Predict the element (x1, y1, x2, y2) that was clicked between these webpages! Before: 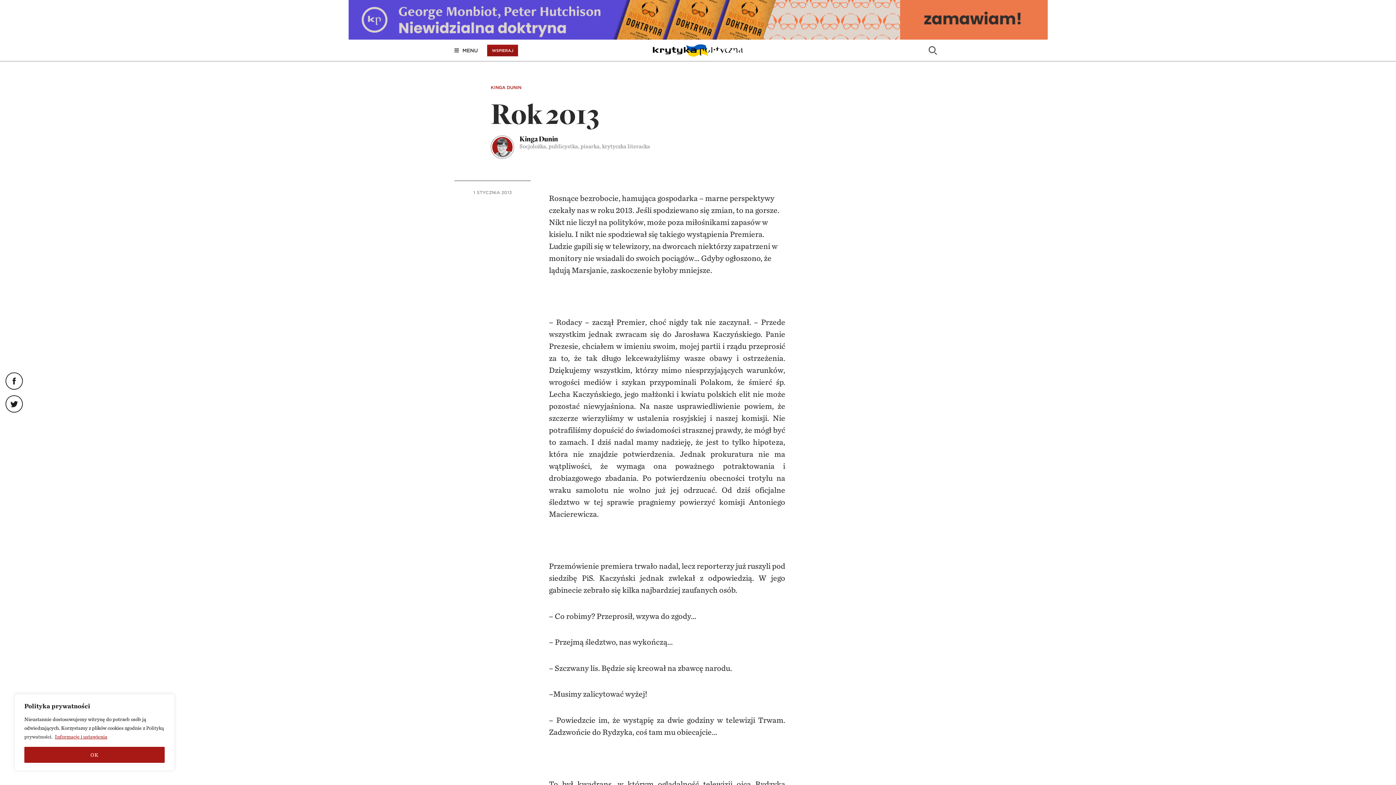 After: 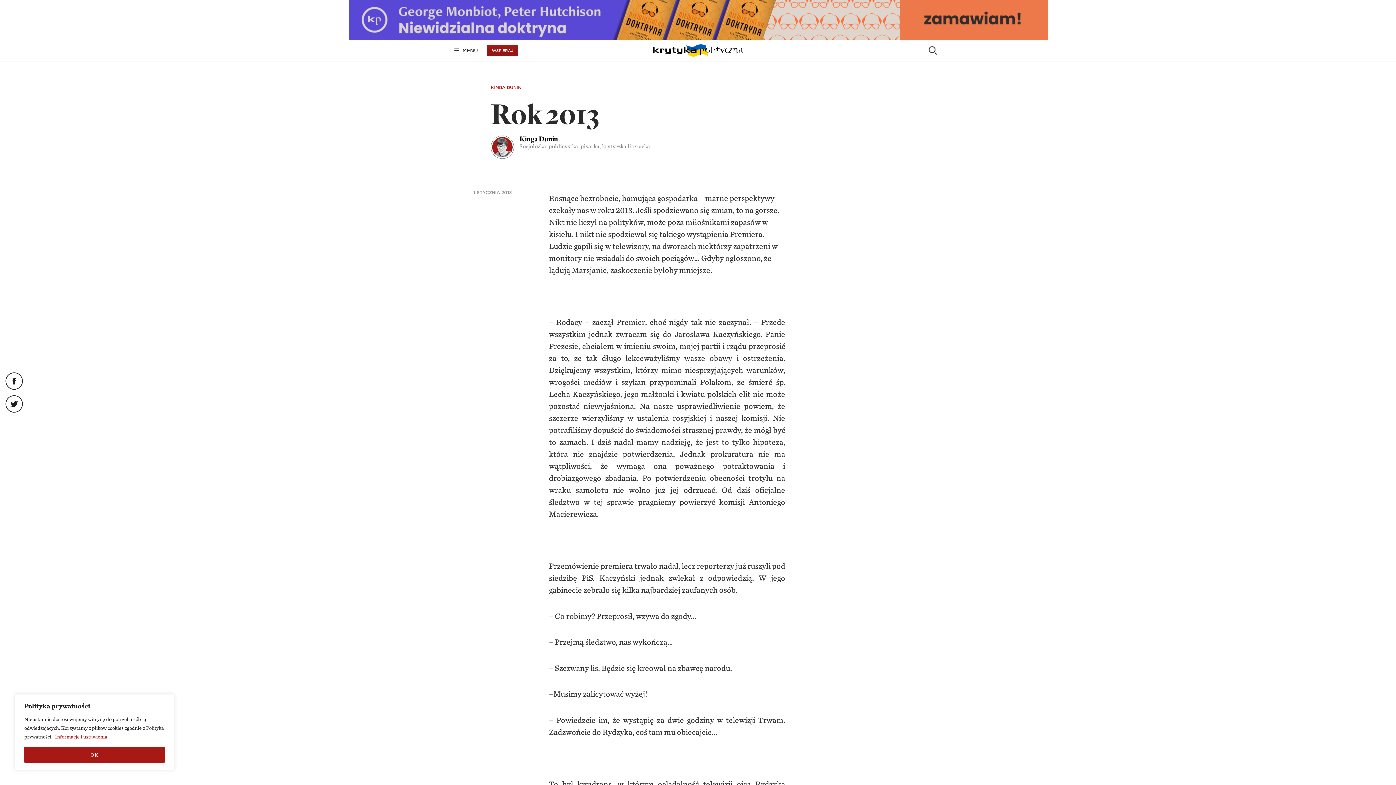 Action: label: Informacje i ustawienia bbox: (54, 733, 107, 740)